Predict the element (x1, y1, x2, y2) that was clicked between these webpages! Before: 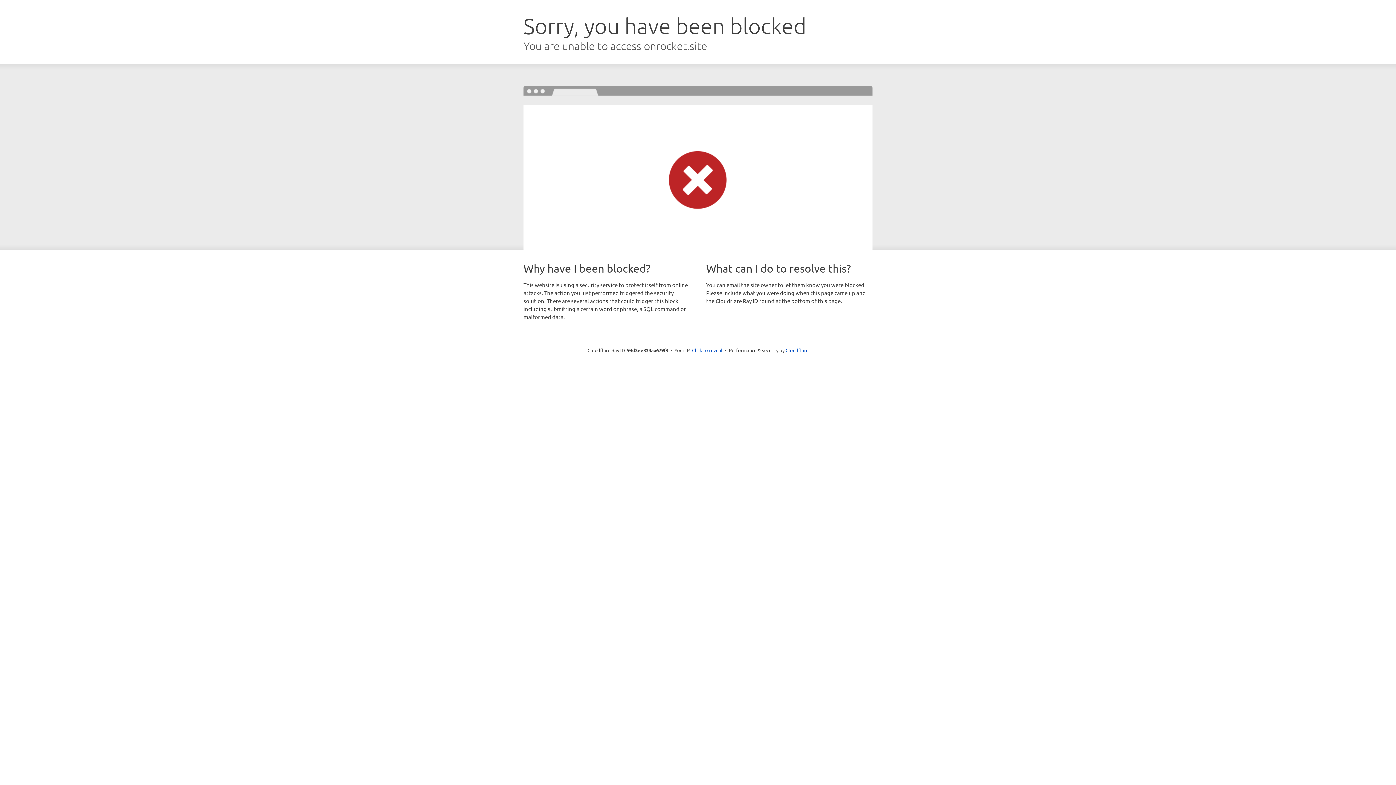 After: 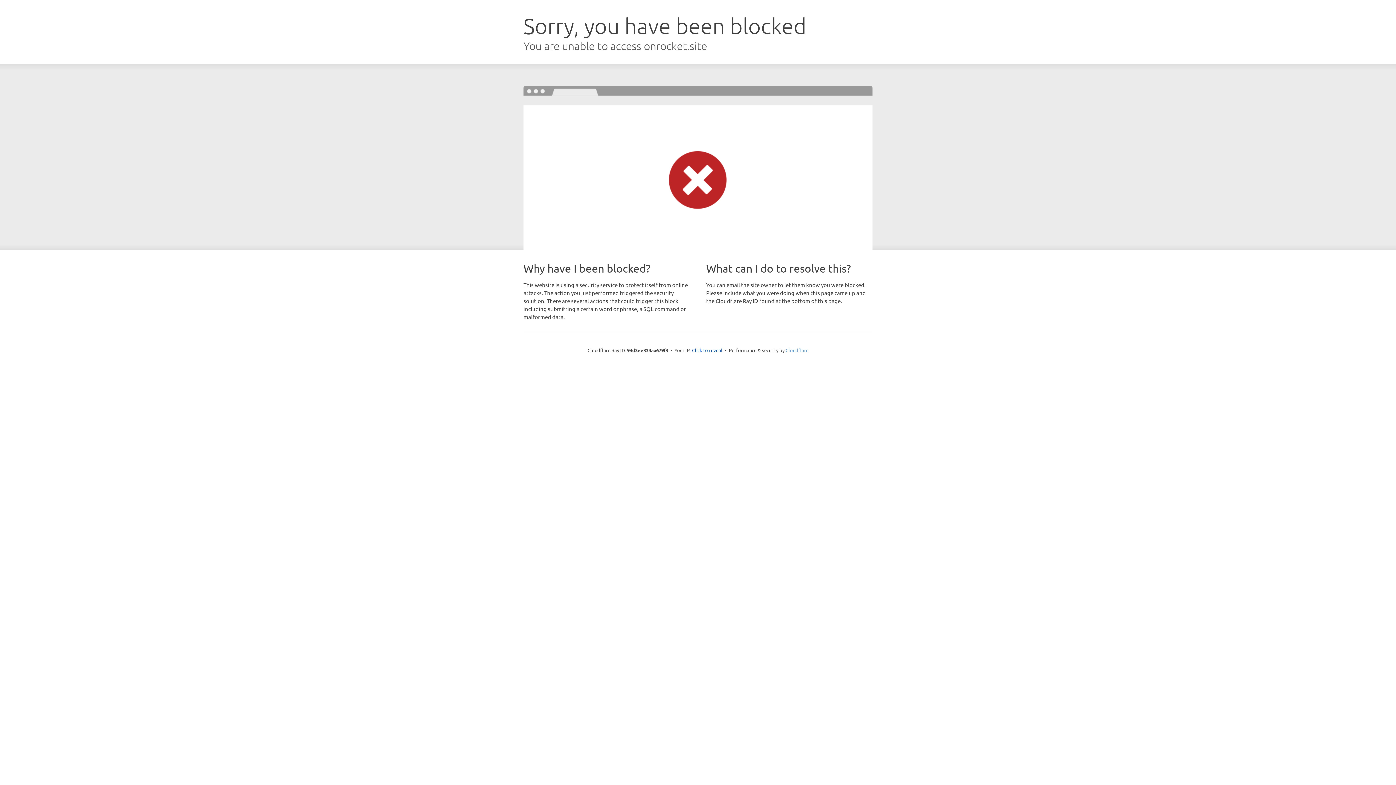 Action: bbox: (785, 347, 808, 353) label: Cloudflare